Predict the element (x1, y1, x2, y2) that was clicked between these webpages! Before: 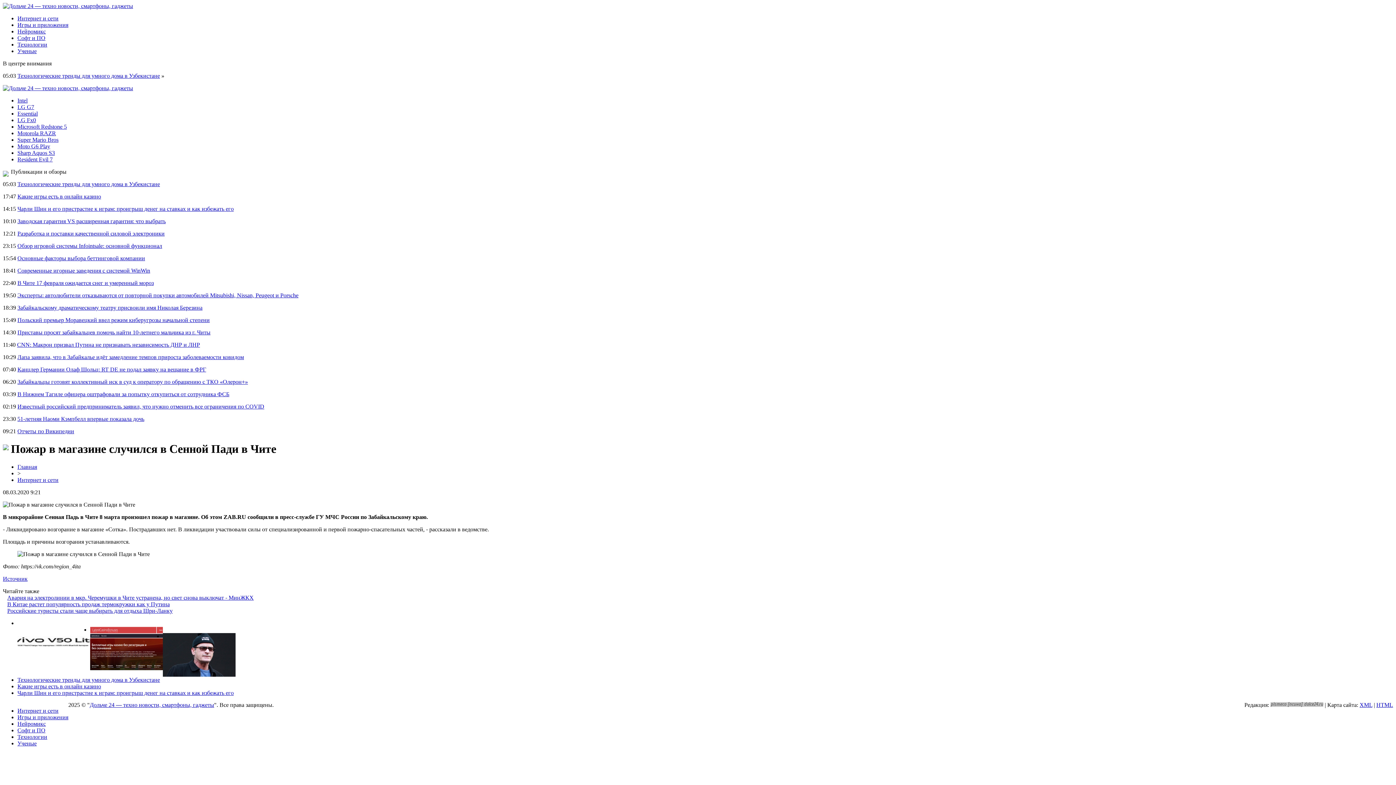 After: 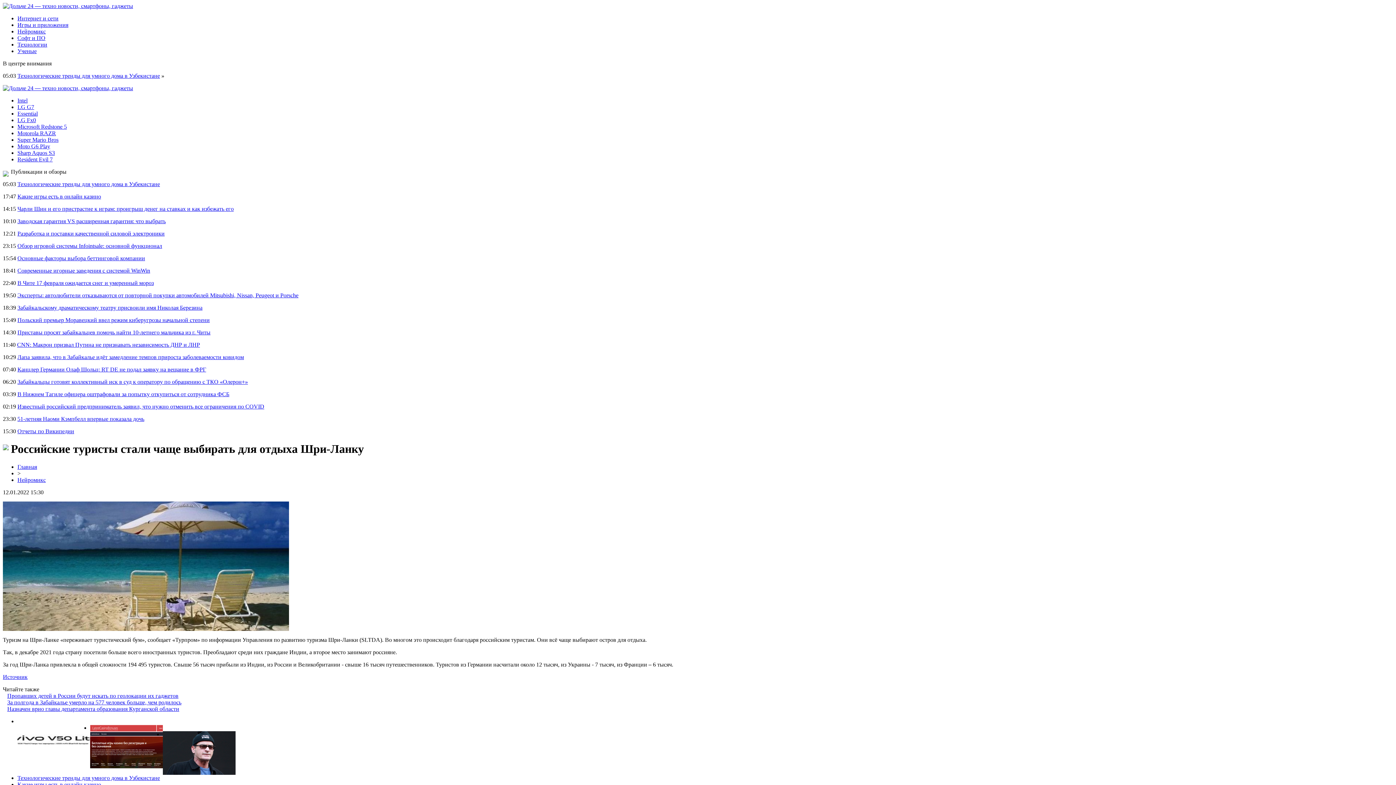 Action: label: Российские туристы стали чаще выбирать для отдыха Шри-Ланку bbox: (7, 607, 172, 614)